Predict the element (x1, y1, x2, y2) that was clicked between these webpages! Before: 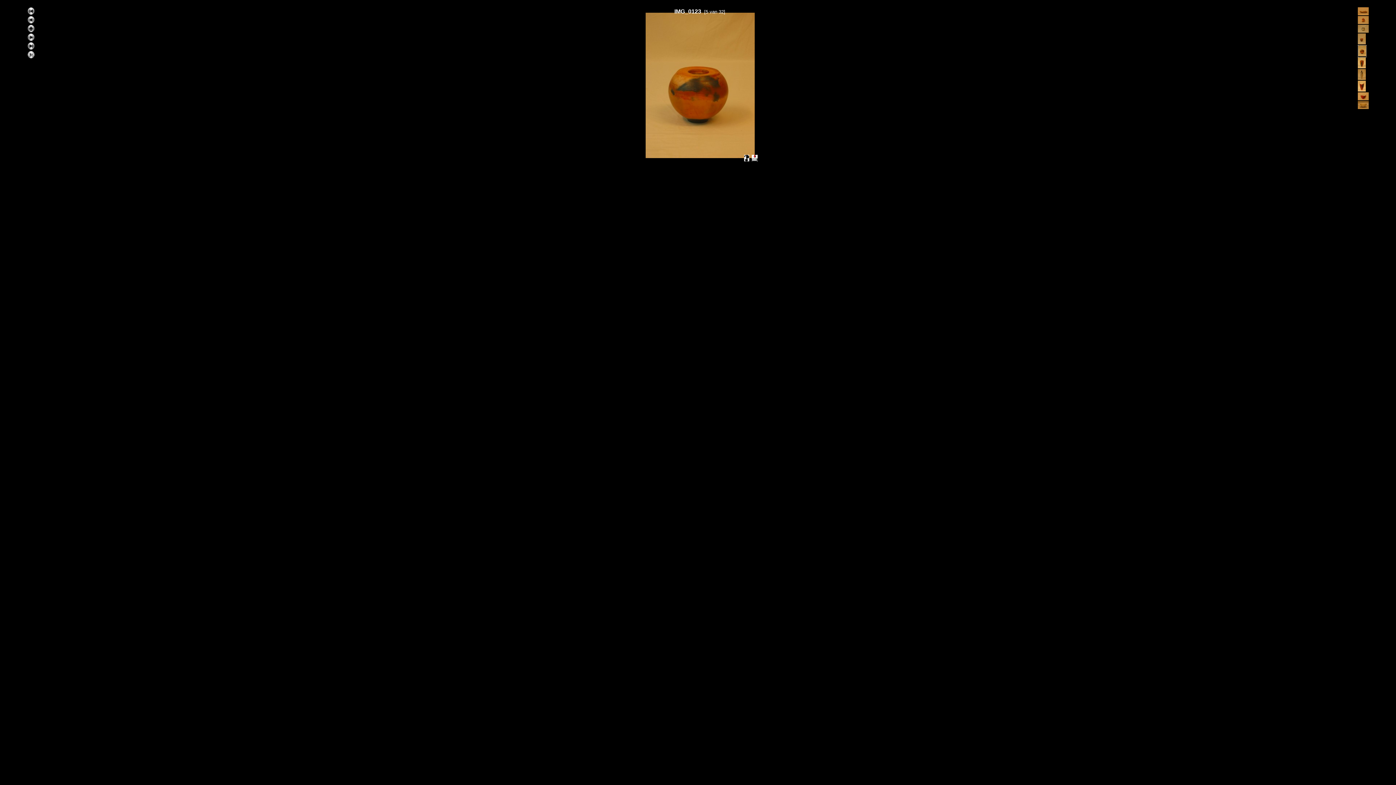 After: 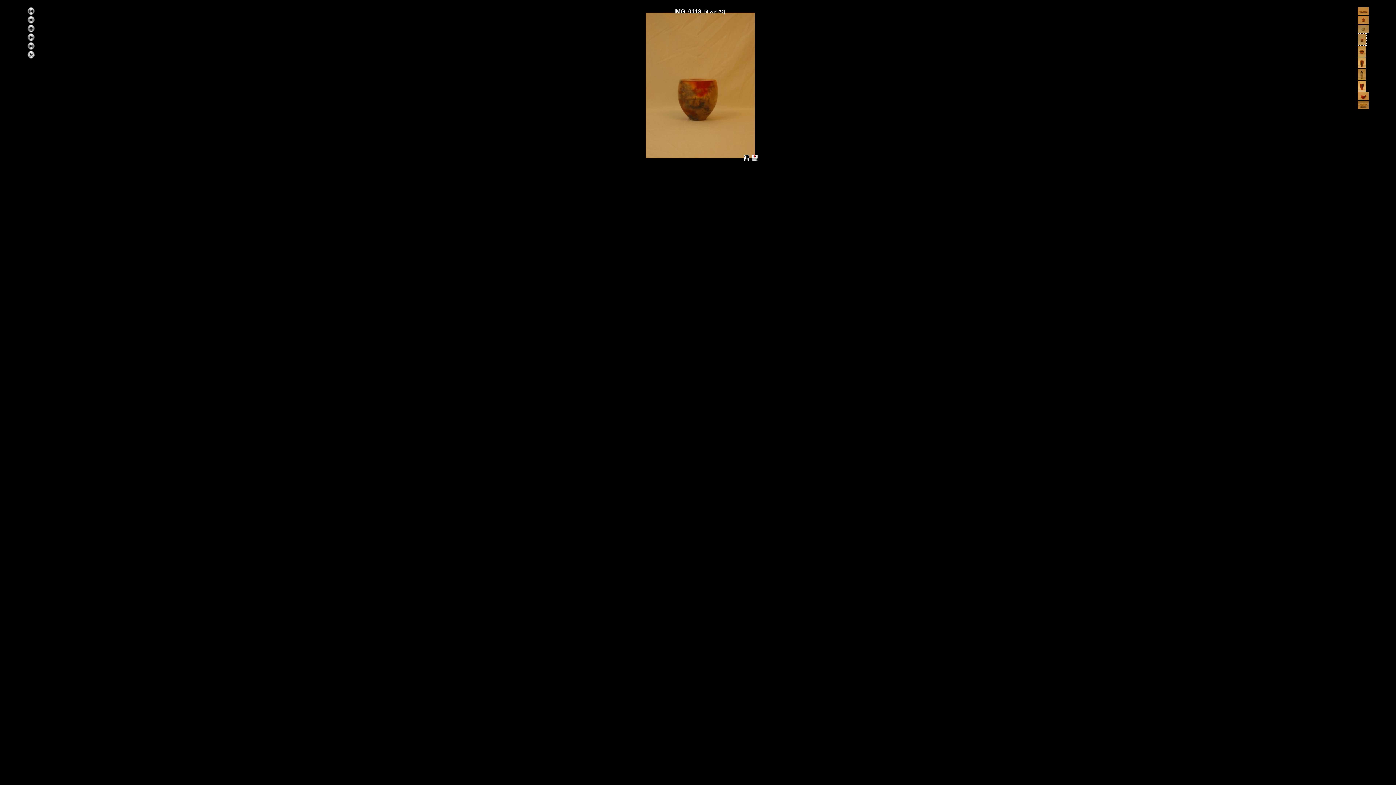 Action: bbox: (27, 19, 34, 24)